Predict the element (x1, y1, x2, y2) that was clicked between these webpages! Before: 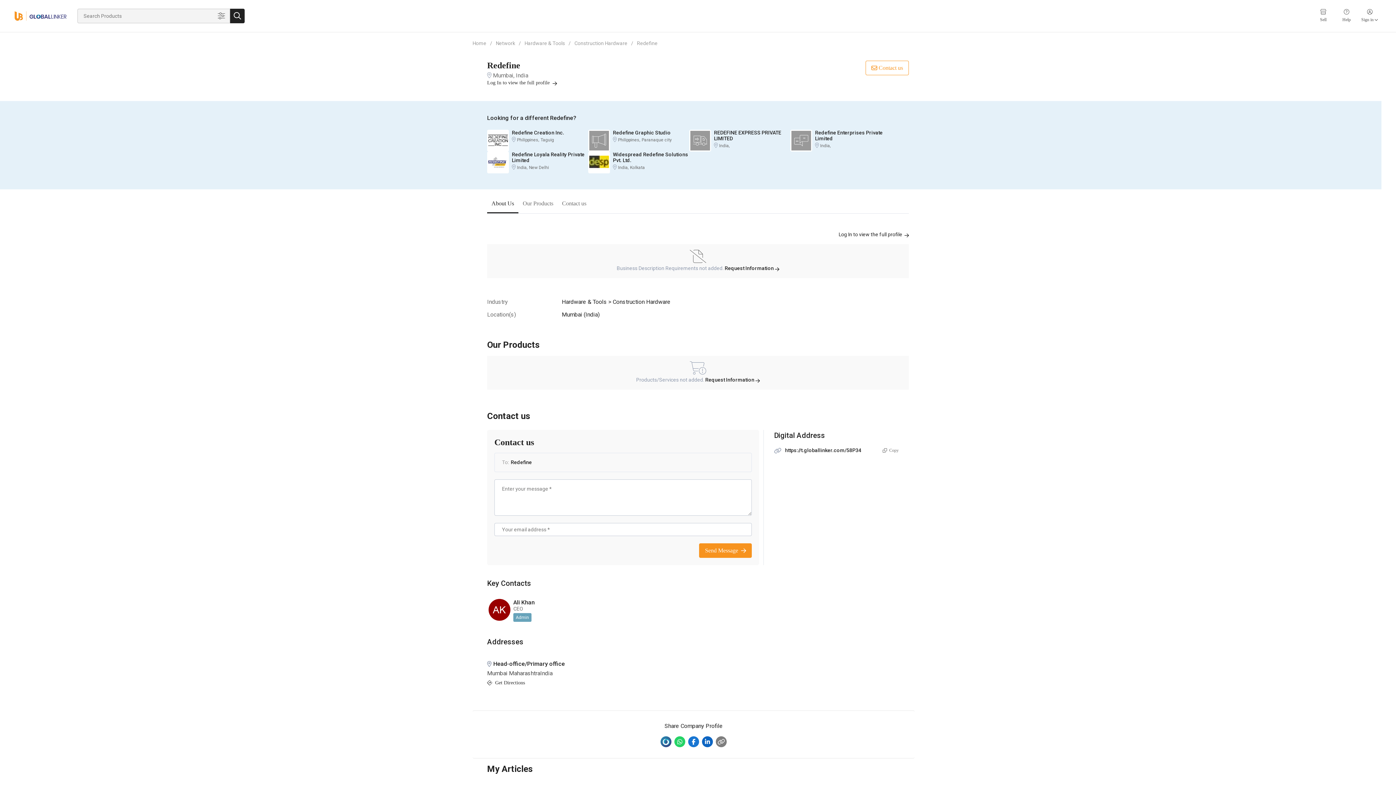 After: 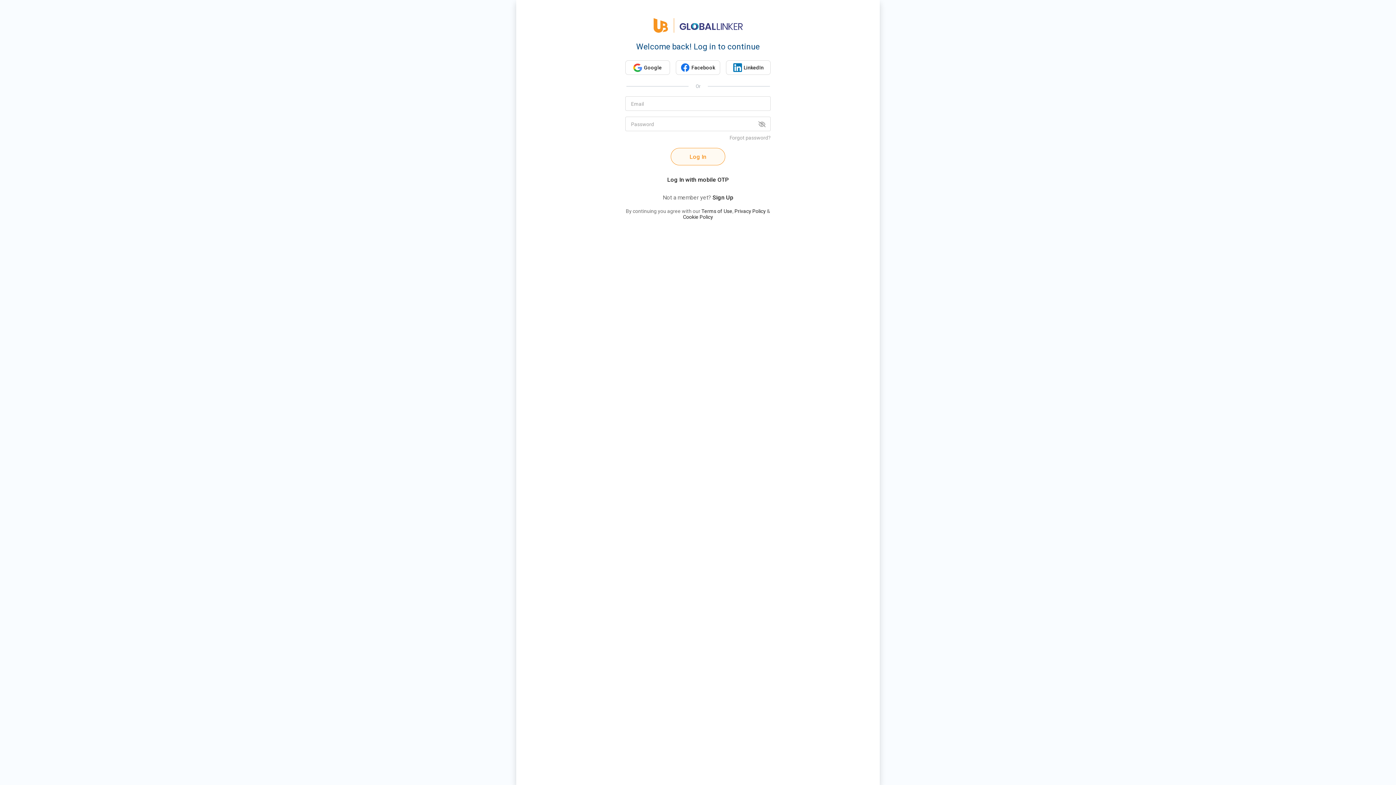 Action: label: Log In to view the full profile   bbox: (838, 230, 909, 238)